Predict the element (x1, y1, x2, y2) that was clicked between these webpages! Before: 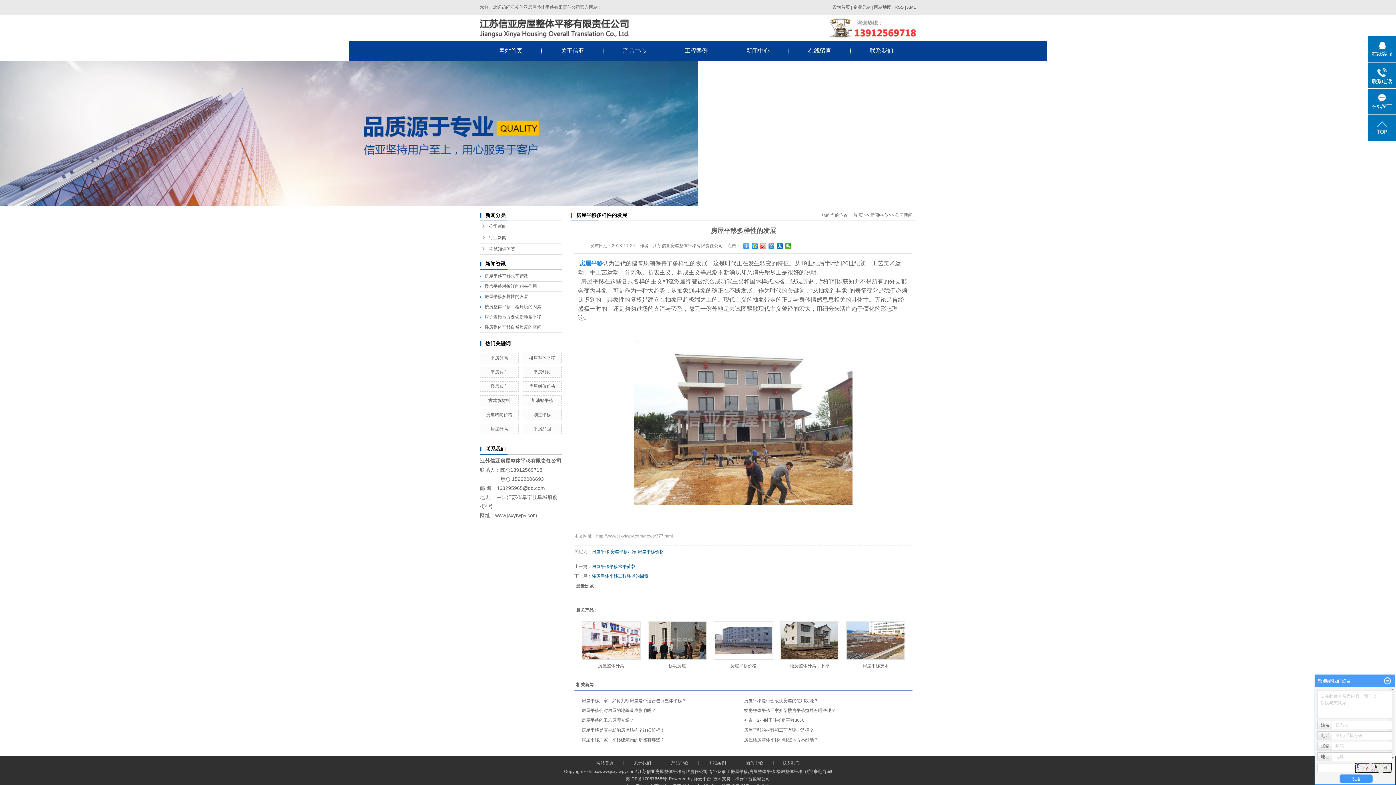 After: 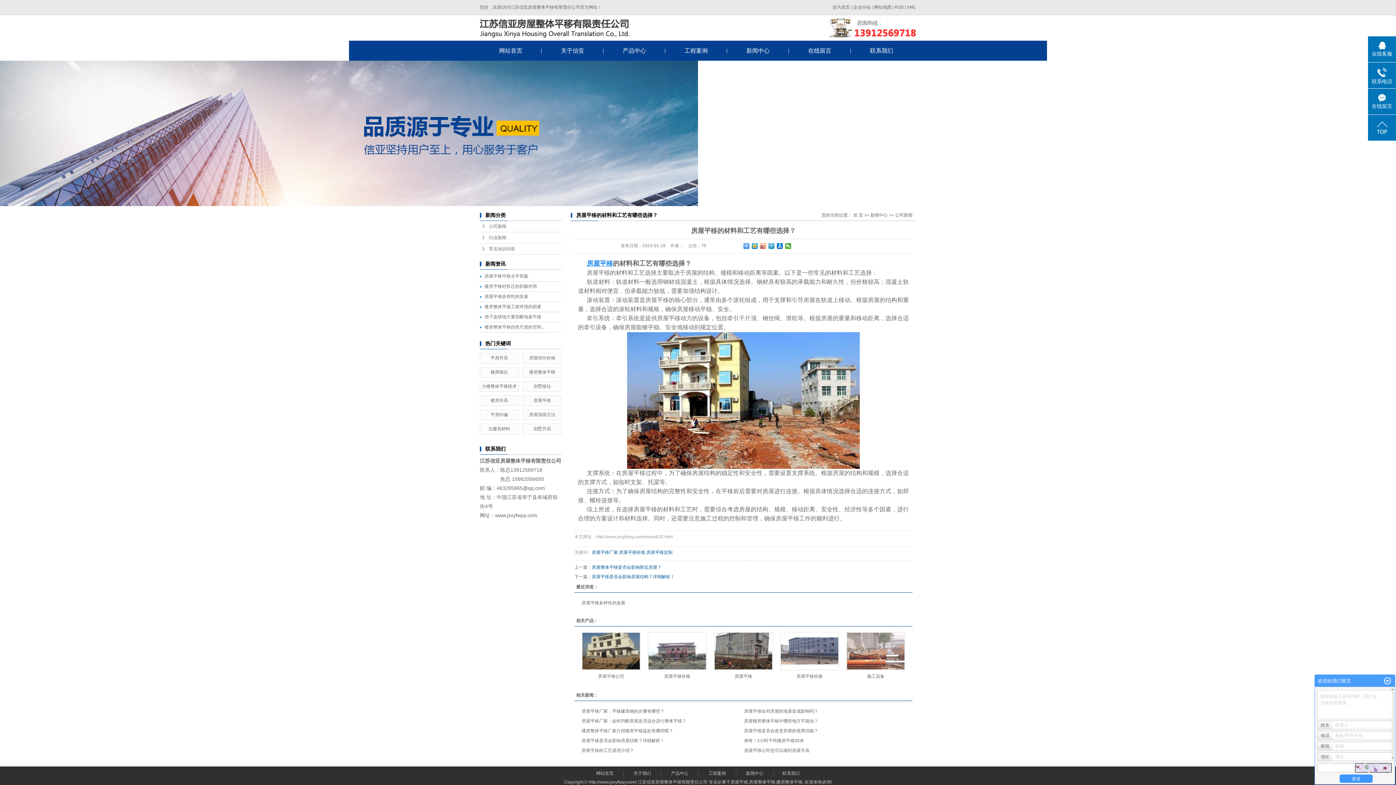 Action: bbox: (744, 728, 814, 733) label: 房屋平移的材料和工艺有哪些选择？